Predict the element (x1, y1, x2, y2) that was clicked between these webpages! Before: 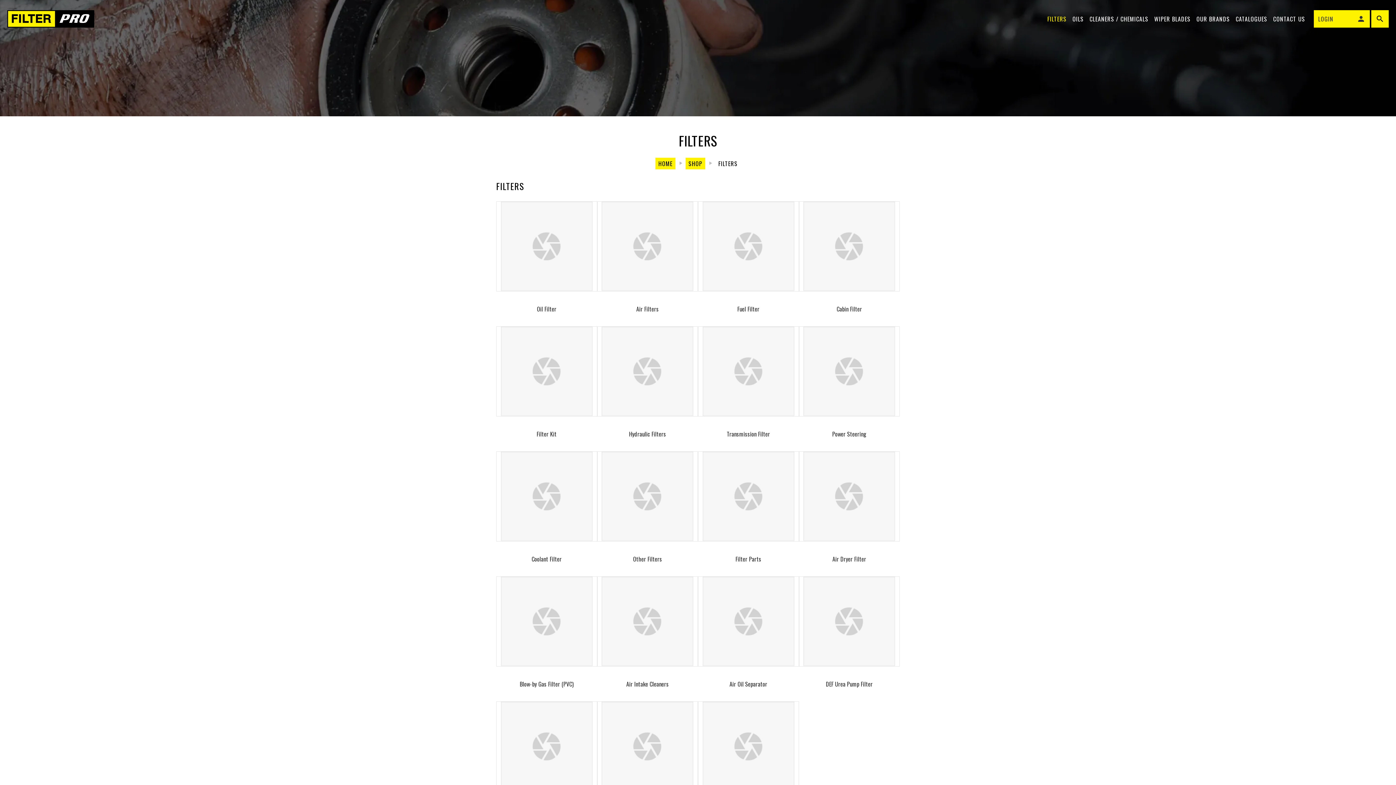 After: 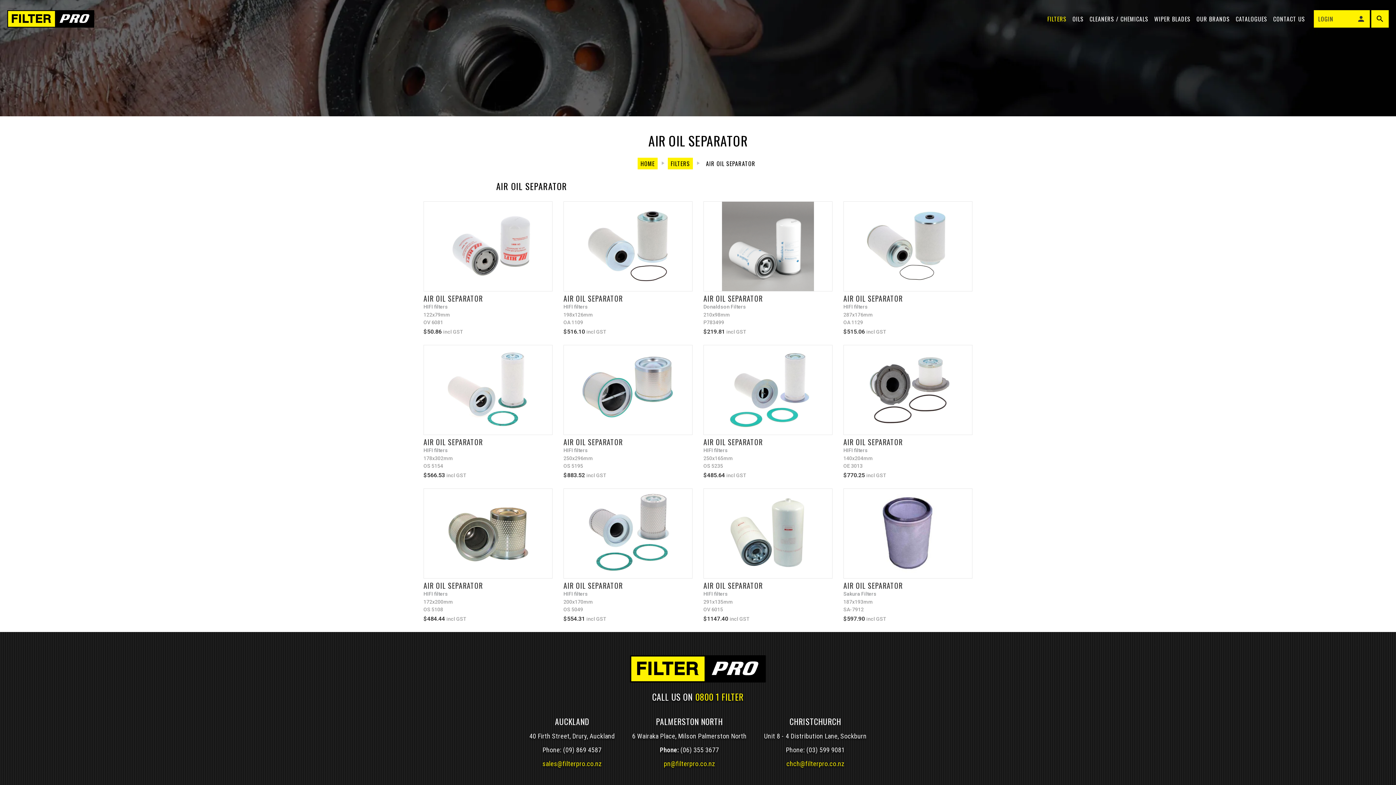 Action: label: Air Oil Separator bbox: (698, 576, 799, 701)